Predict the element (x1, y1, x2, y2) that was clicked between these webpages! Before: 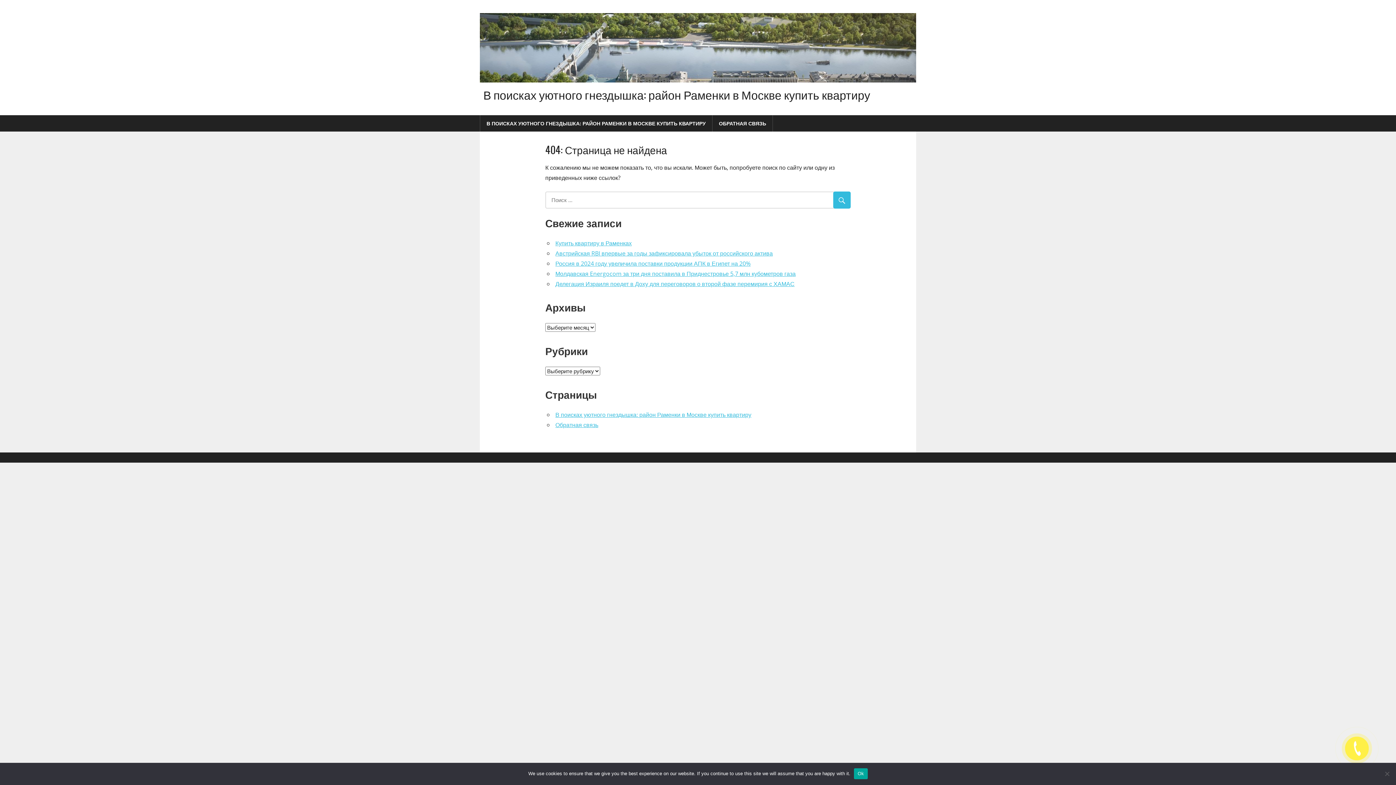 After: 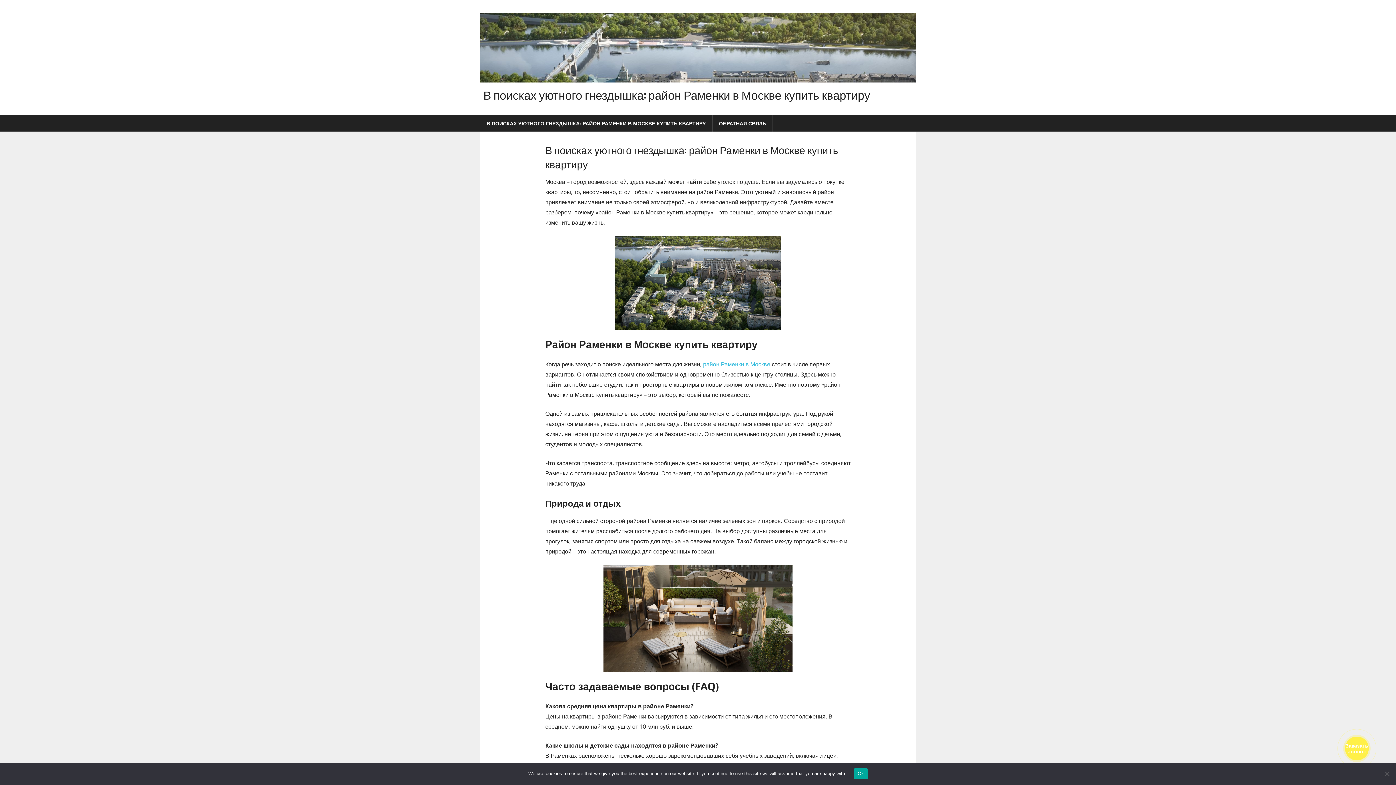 Action: bbox: (483, 85, 870, 103) label: В поисках уютного гнездышка: район Раменки в Москве купить квартиру